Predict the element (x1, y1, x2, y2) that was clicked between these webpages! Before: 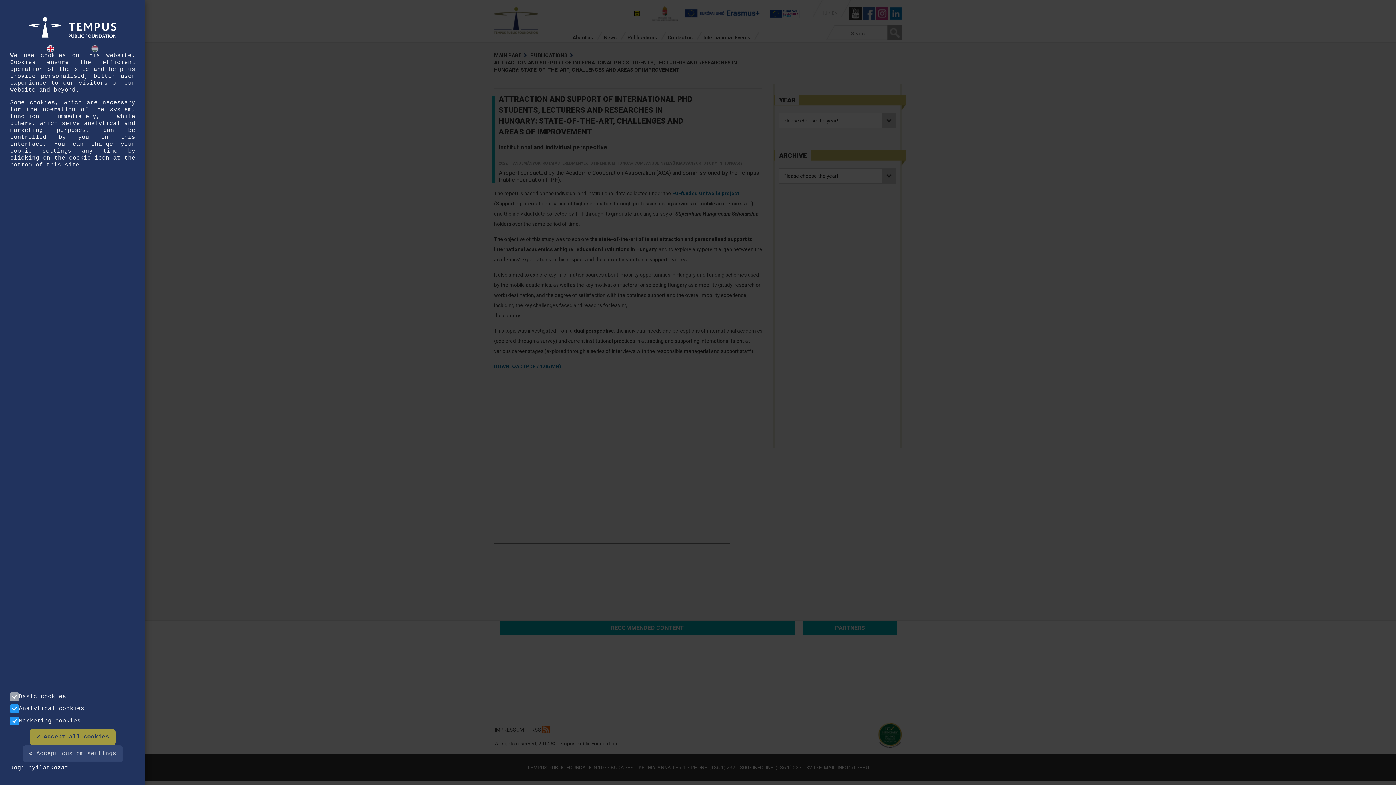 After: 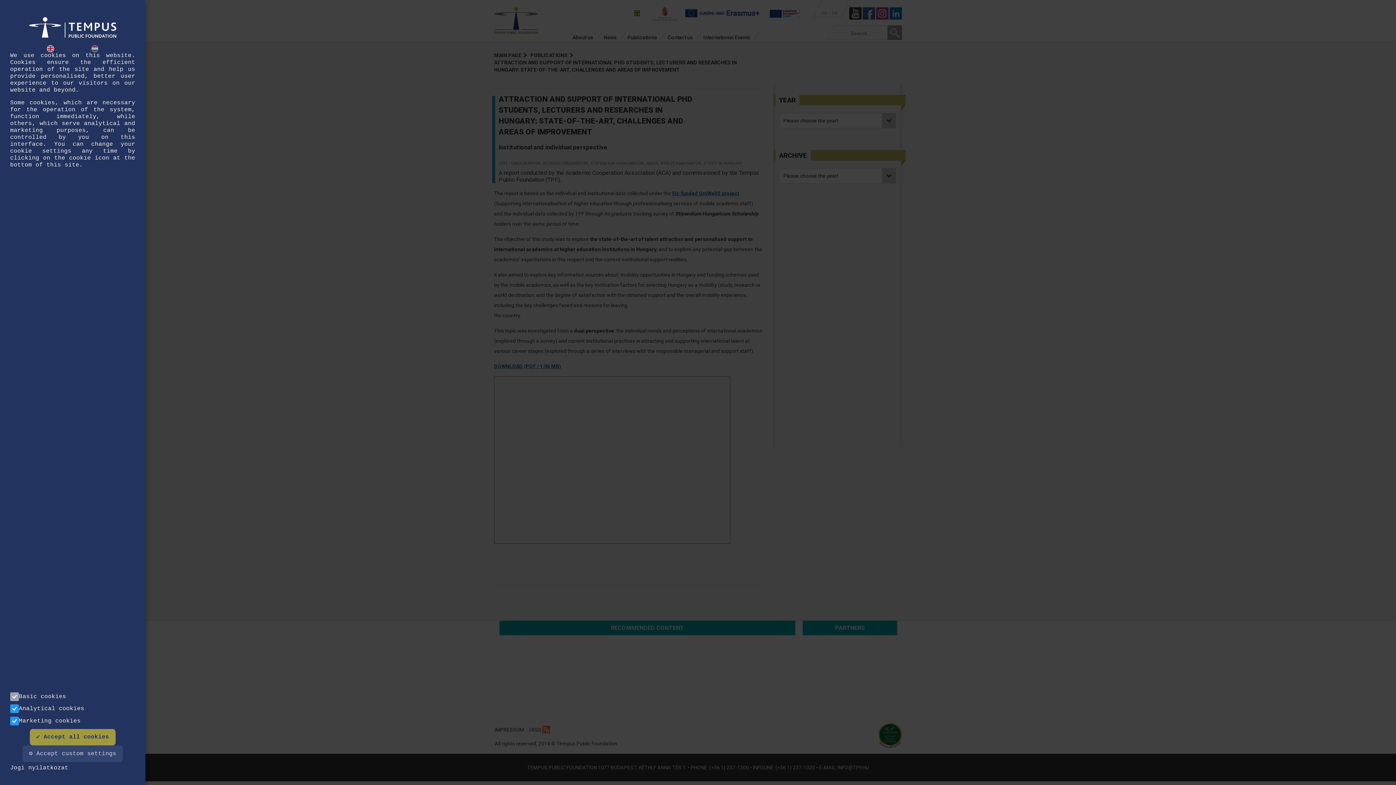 Action: bbox: (9, 762, 135, 774) label: Jogi nyilatkozat